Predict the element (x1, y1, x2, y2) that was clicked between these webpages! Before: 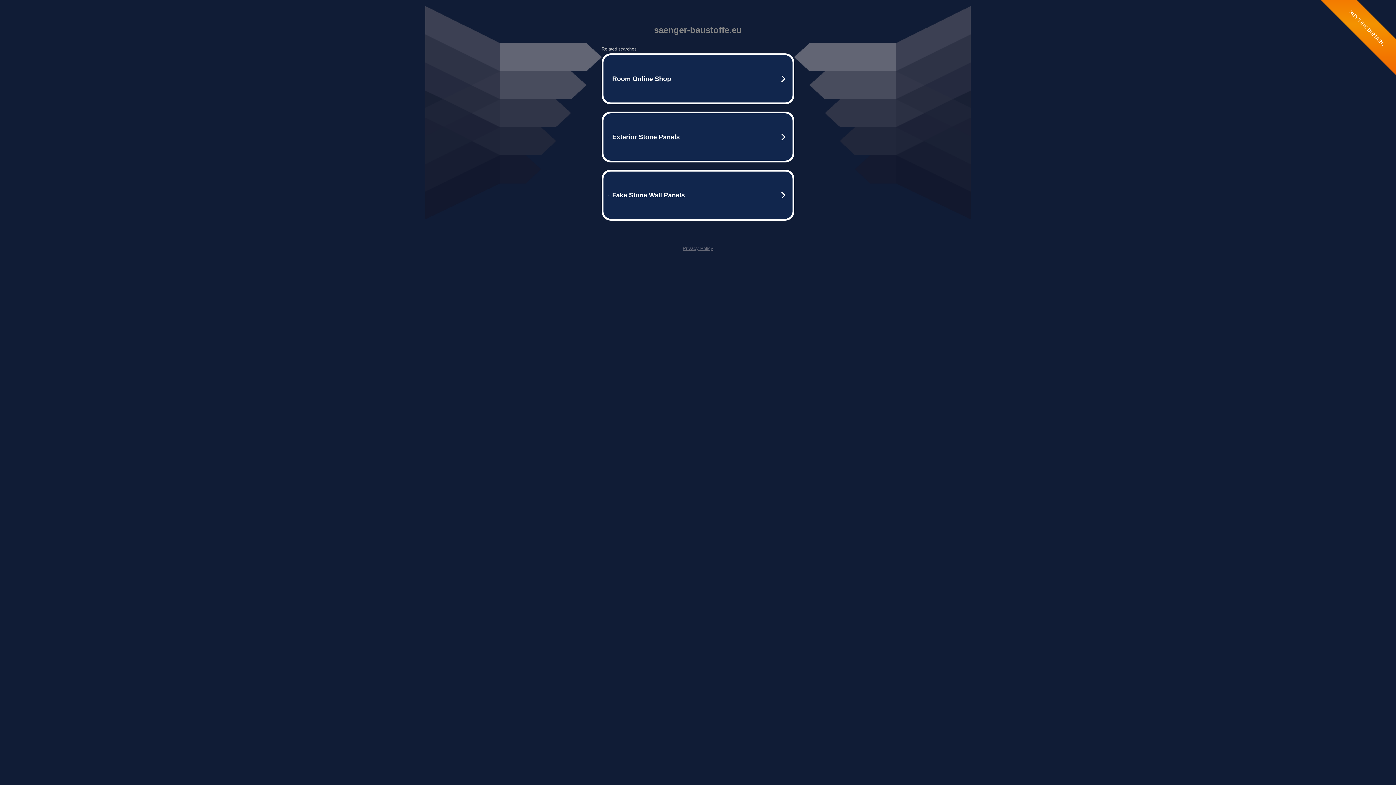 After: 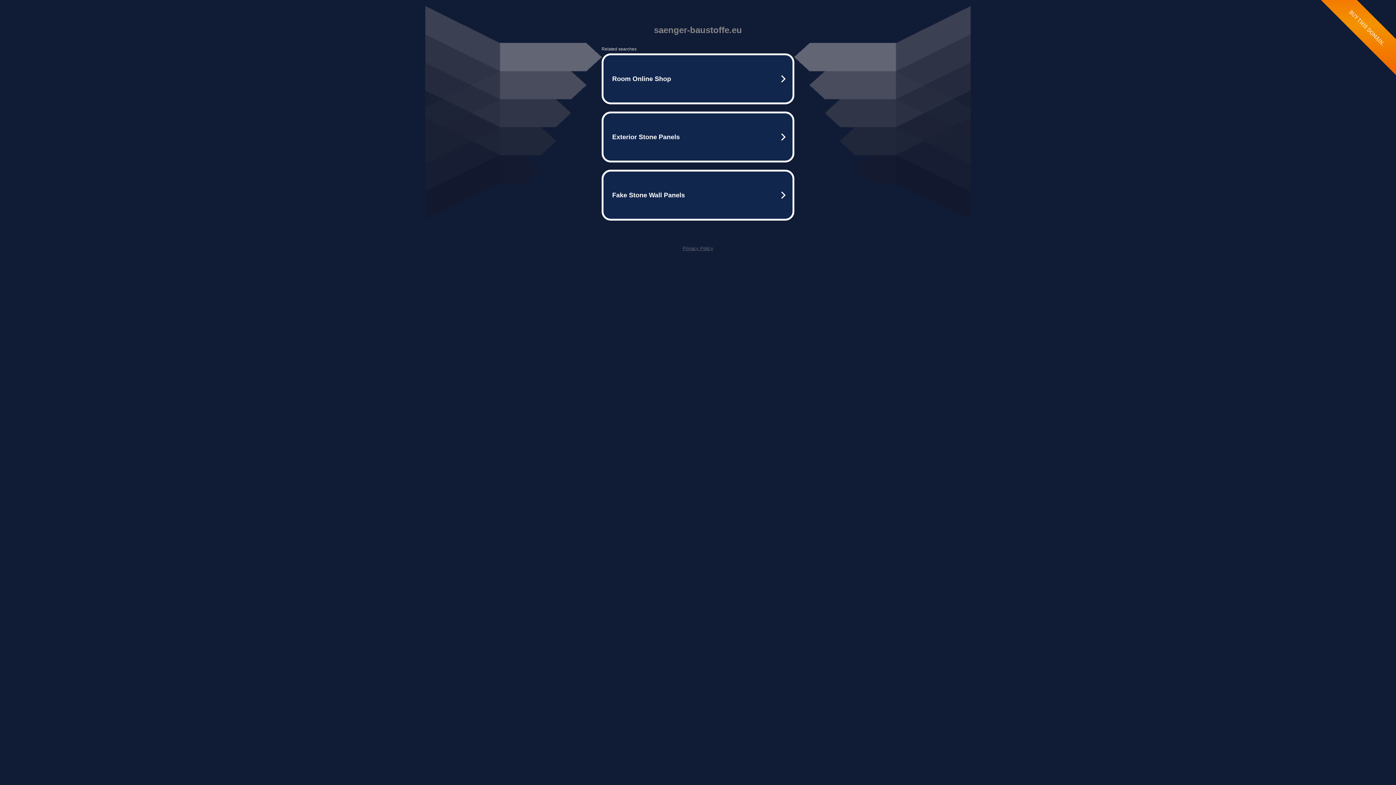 Action: label: Privacy Policy bbox: (682, 245, 713, 251)